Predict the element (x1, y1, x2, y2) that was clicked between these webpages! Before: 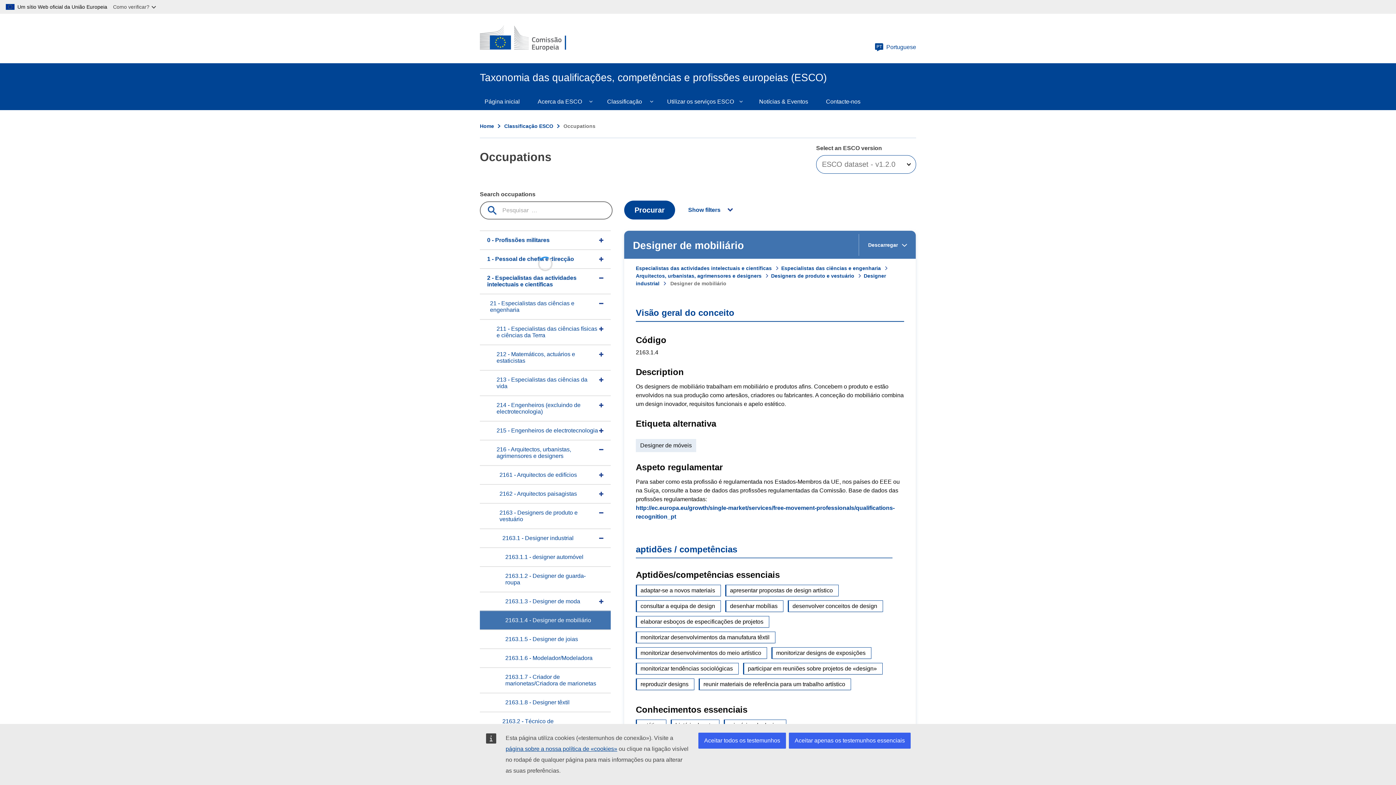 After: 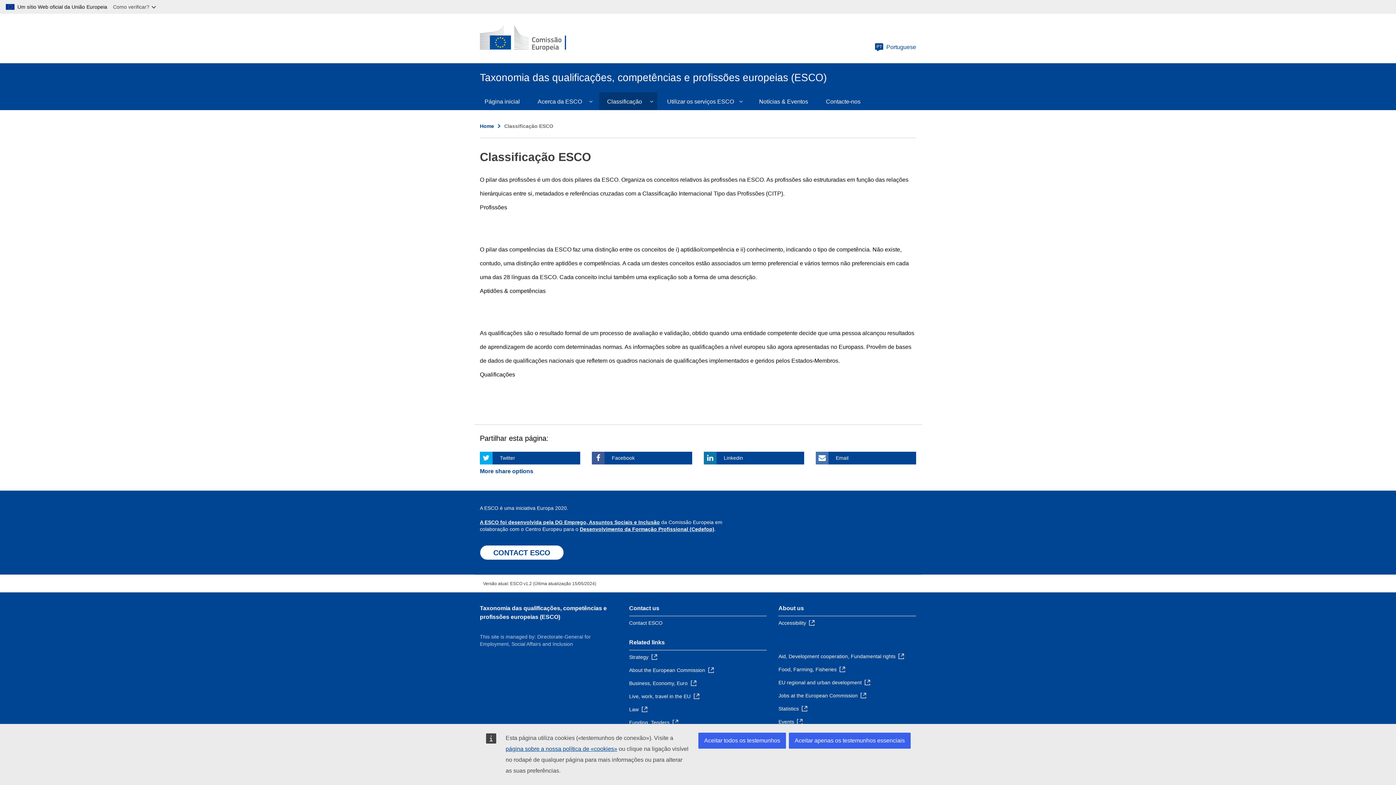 Action: label: Classificação ESCO bbox: (504, 123, 553, 129)